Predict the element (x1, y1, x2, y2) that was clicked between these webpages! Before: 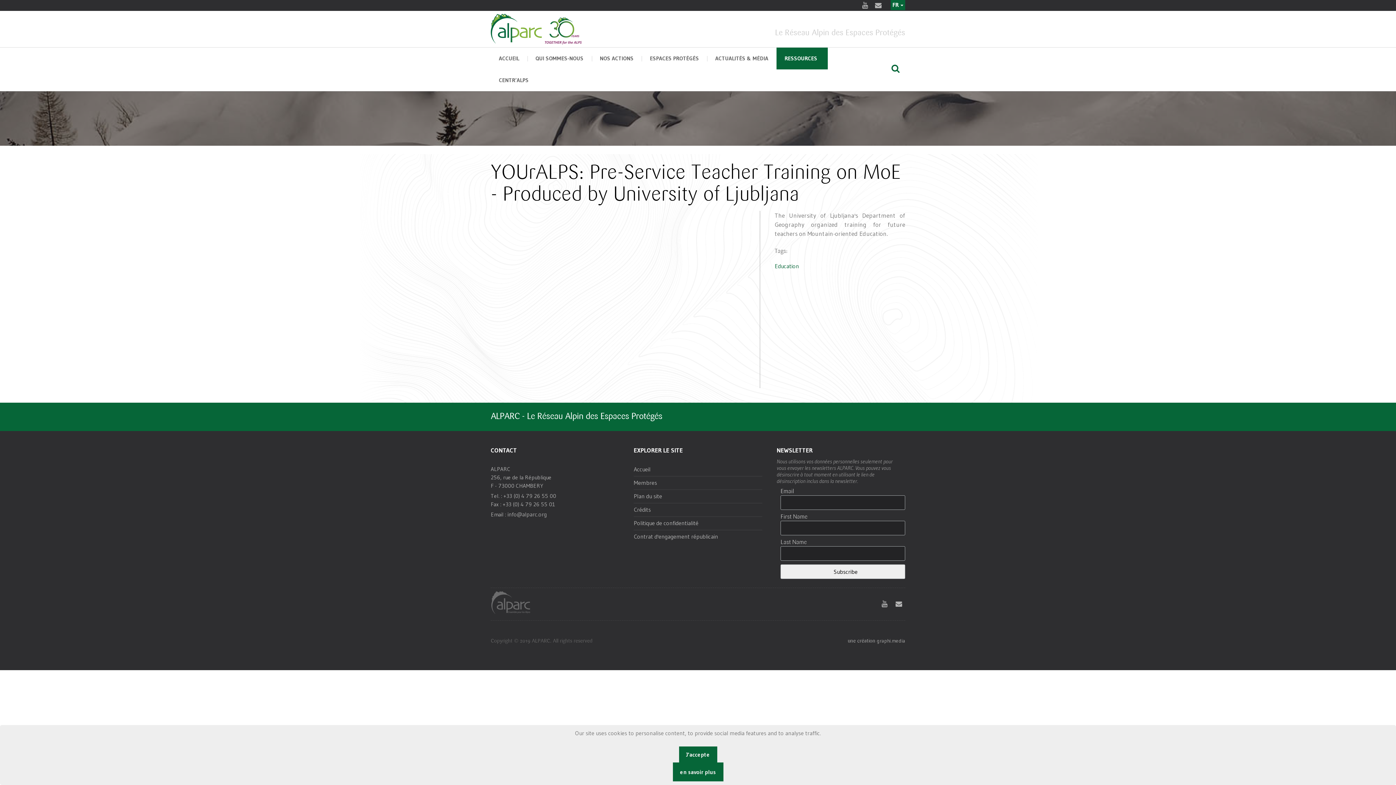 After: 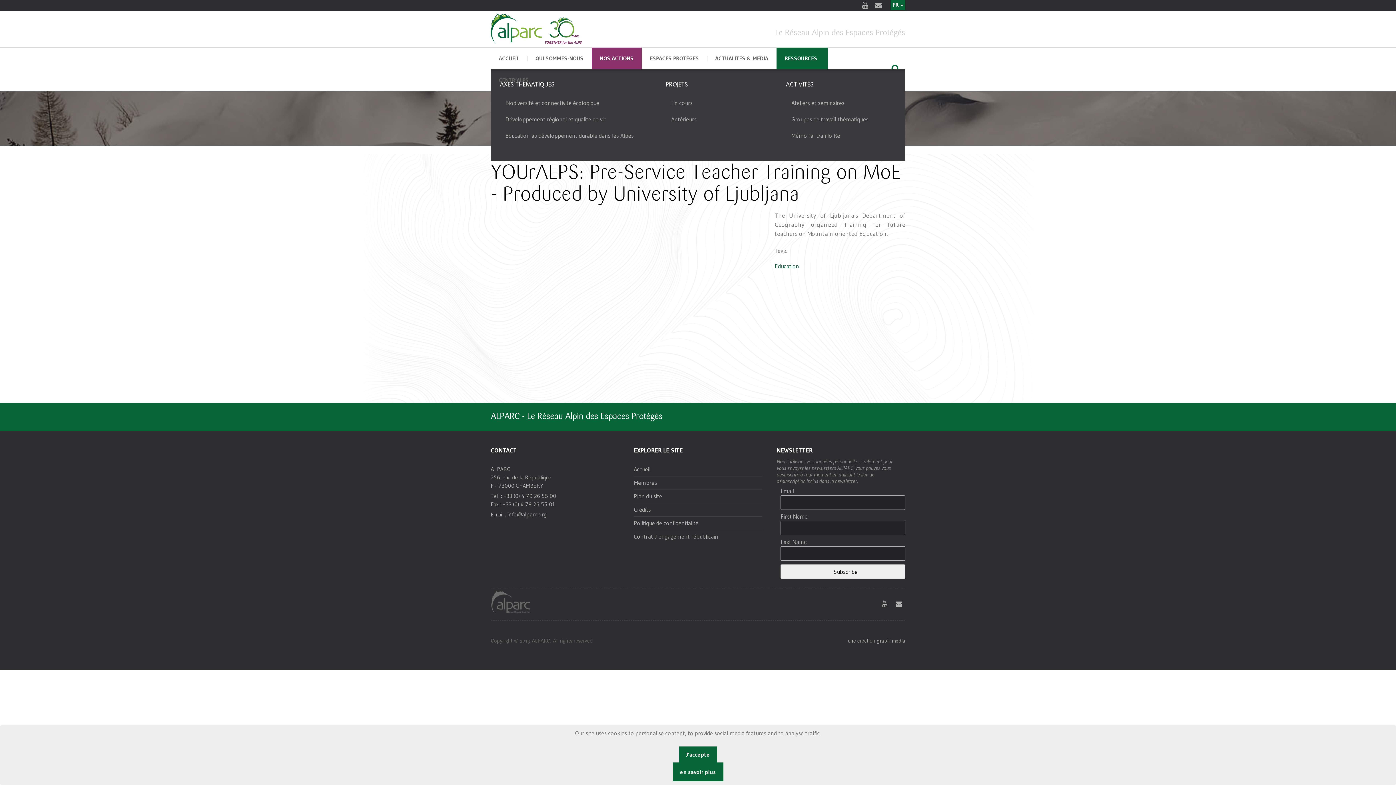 Action: bbox: (591, 47, 641, 69) label: NOS ACTIONS